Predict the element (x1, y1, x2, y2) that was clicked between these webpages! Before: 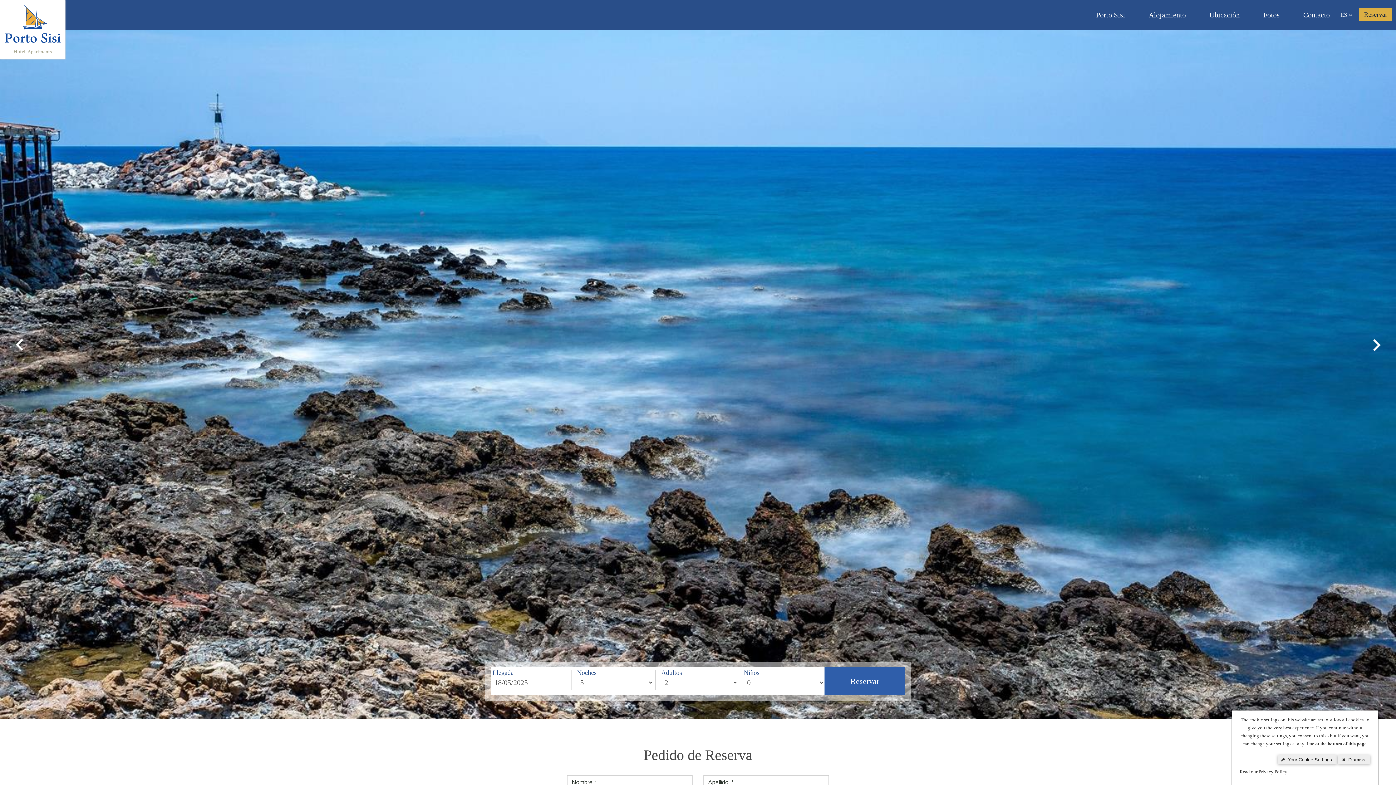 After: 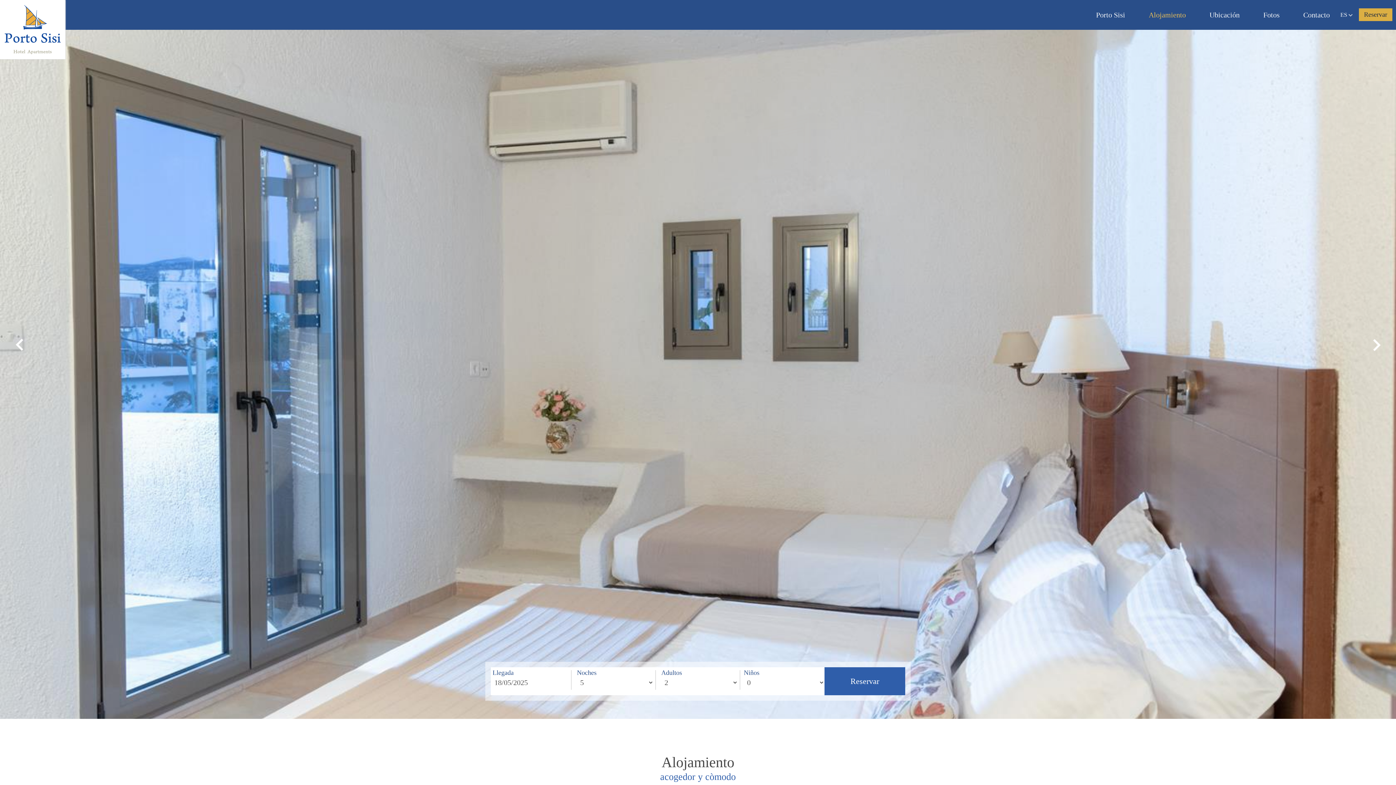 Action: bbox: (1138, 0, 1197, 29) label: Alojamiento